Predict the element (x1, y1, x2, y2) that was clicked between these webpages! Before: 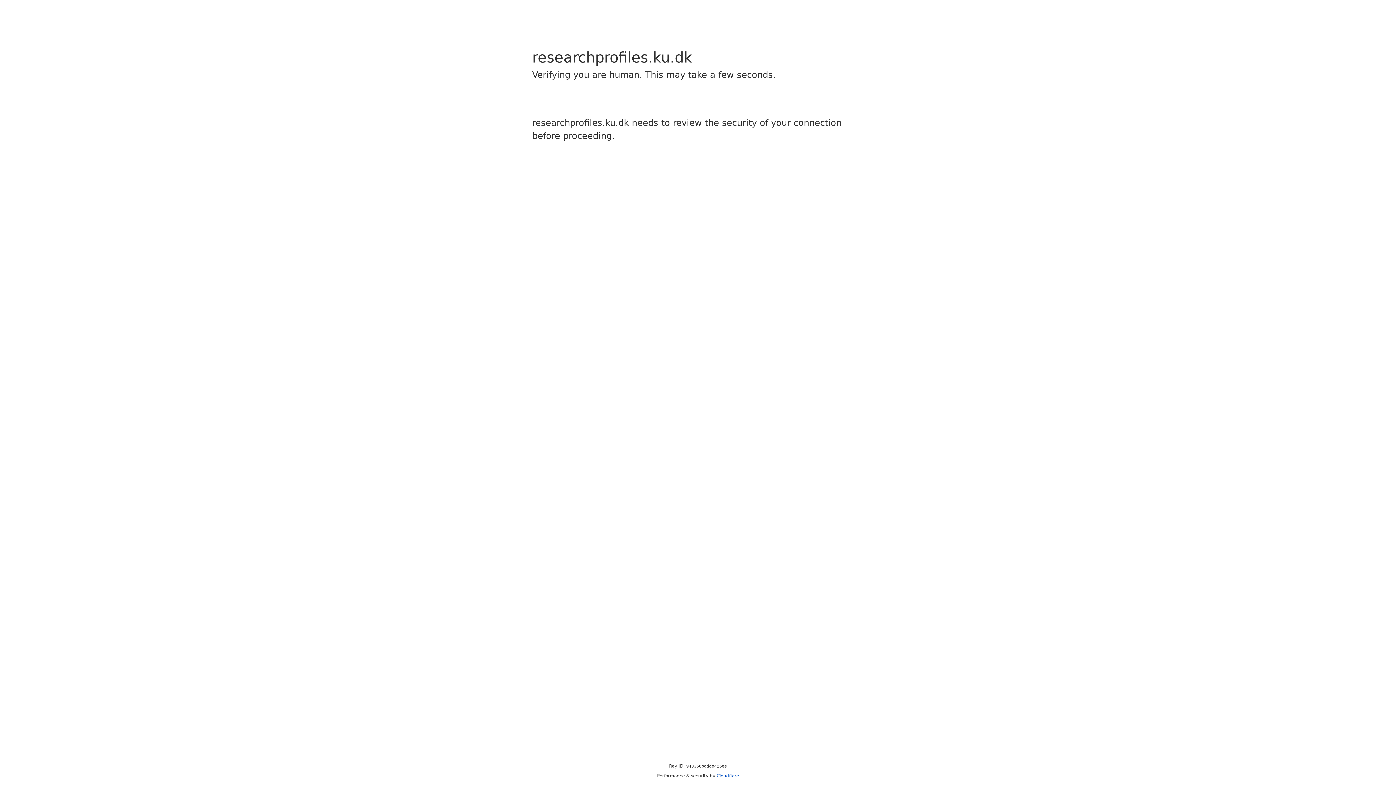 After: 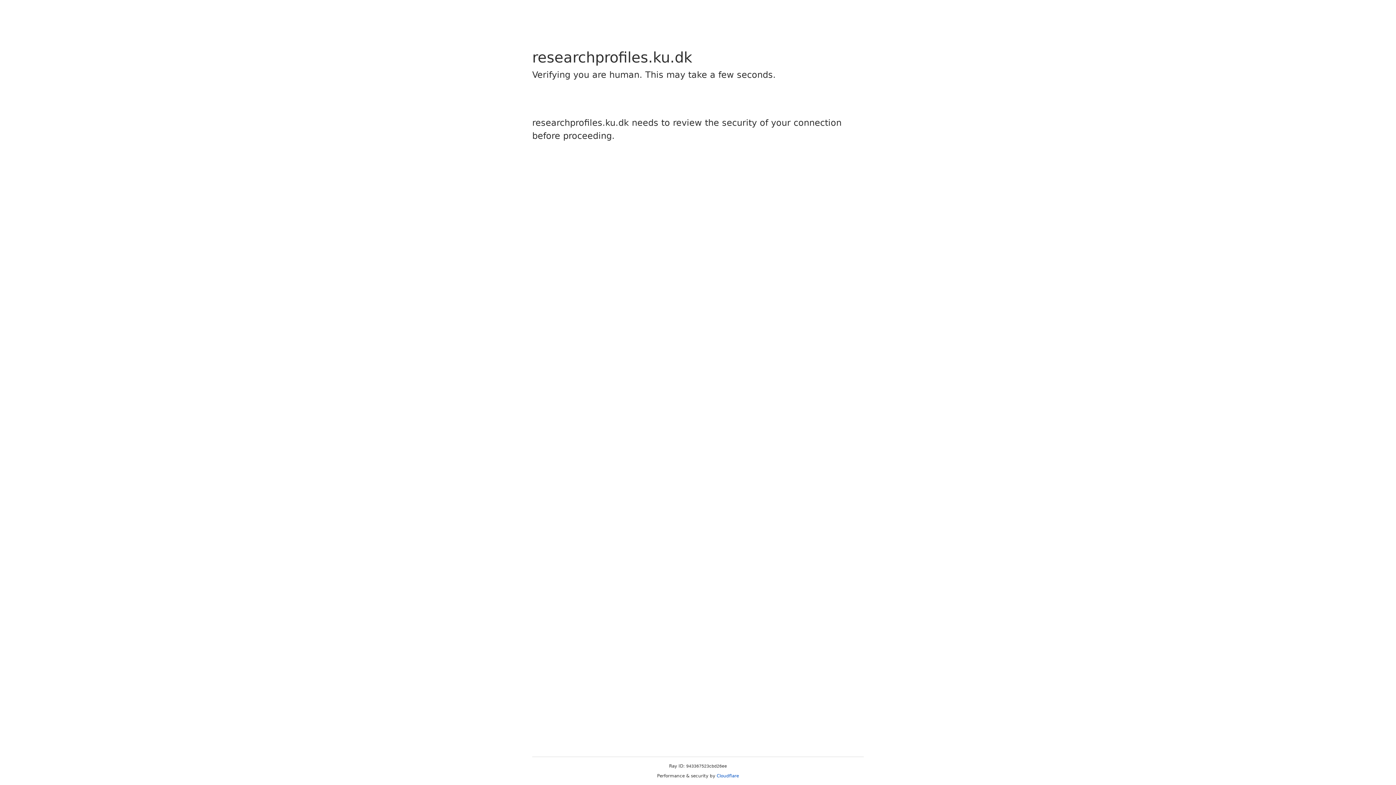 Action: label: Cloudflare bbox: (716, 773, 739, 778)